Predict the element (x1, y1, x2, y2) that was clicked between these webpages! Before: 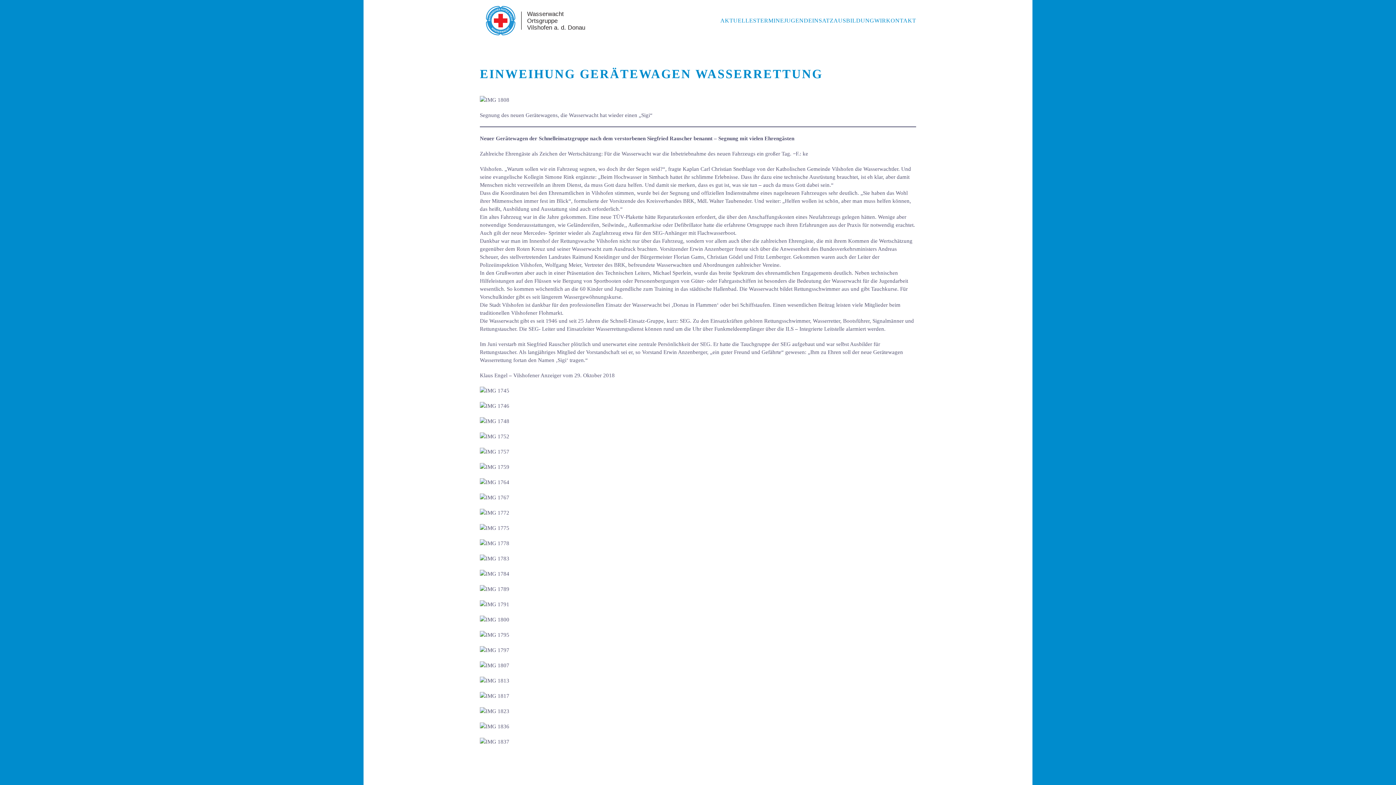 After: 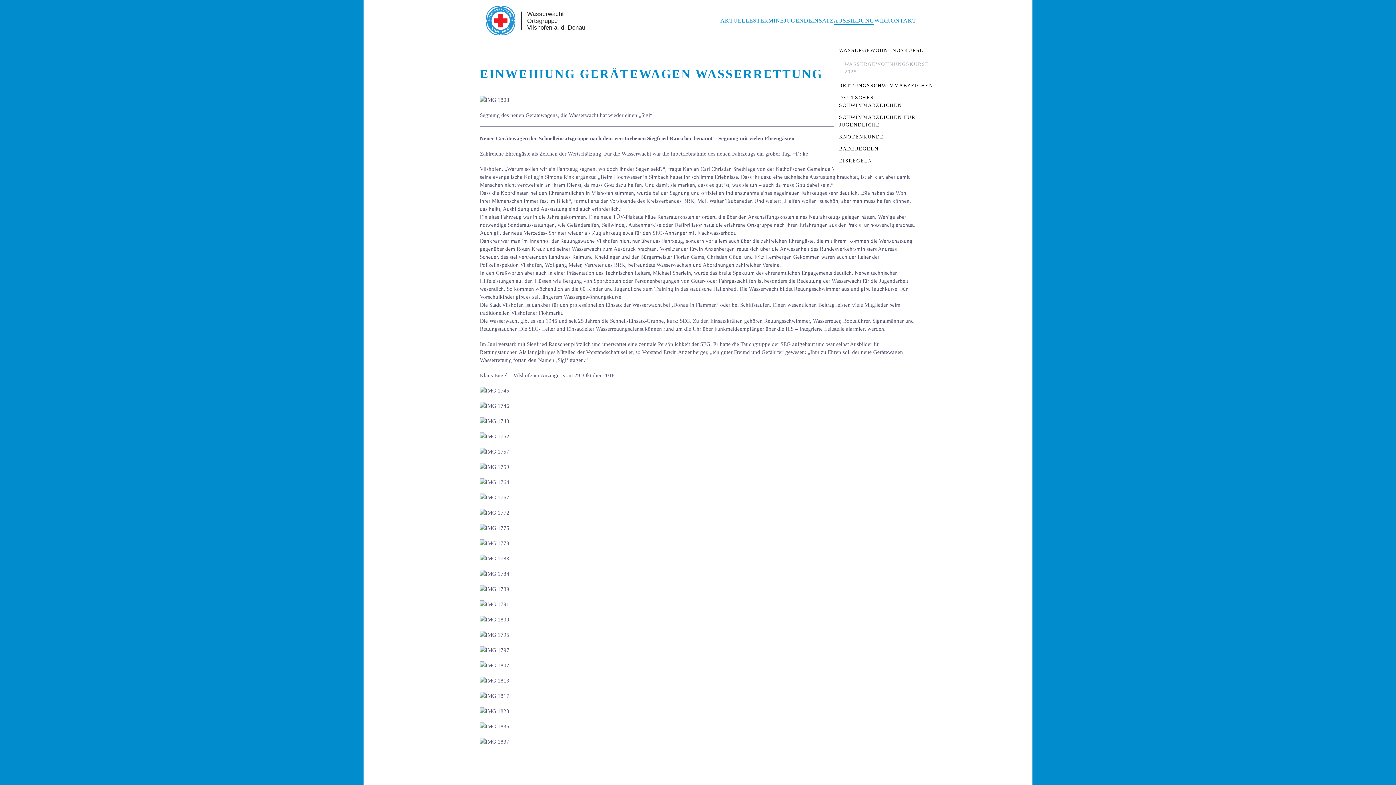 Action: bbox: (833, 2, 874, 38) label: AUSBILDUNG